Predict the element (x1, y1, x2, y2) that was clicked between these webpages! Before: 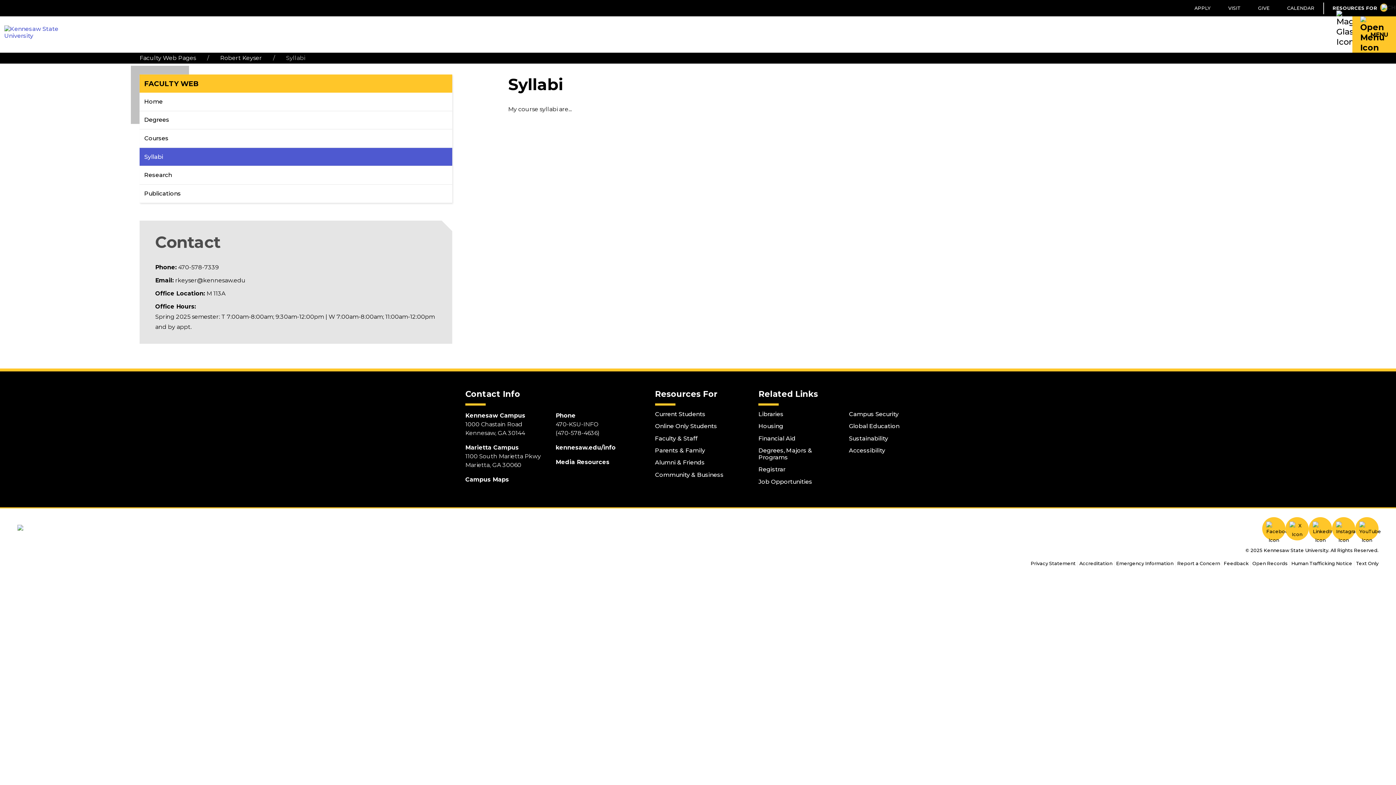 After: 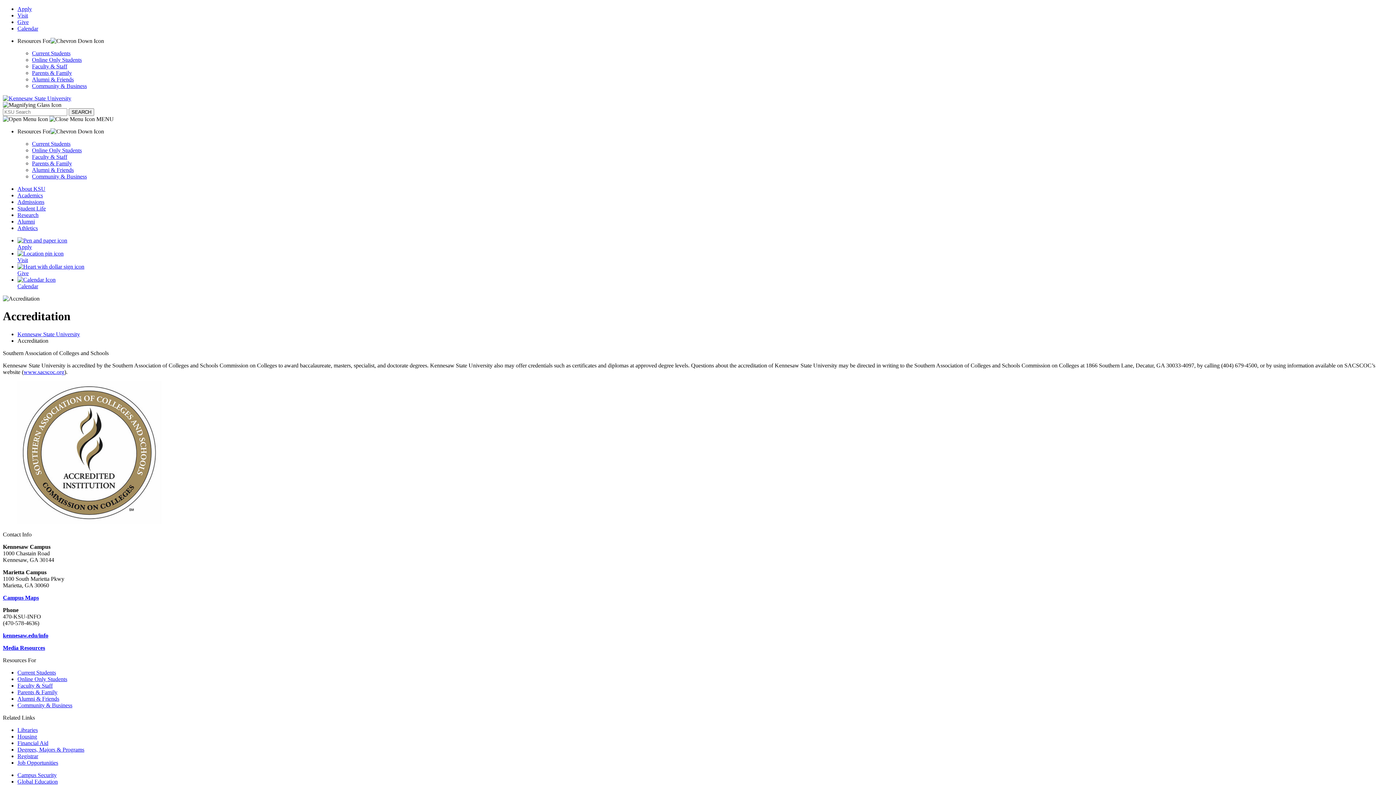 Action: label: Accreditation bbox: (1078, 561, 1114, 566)